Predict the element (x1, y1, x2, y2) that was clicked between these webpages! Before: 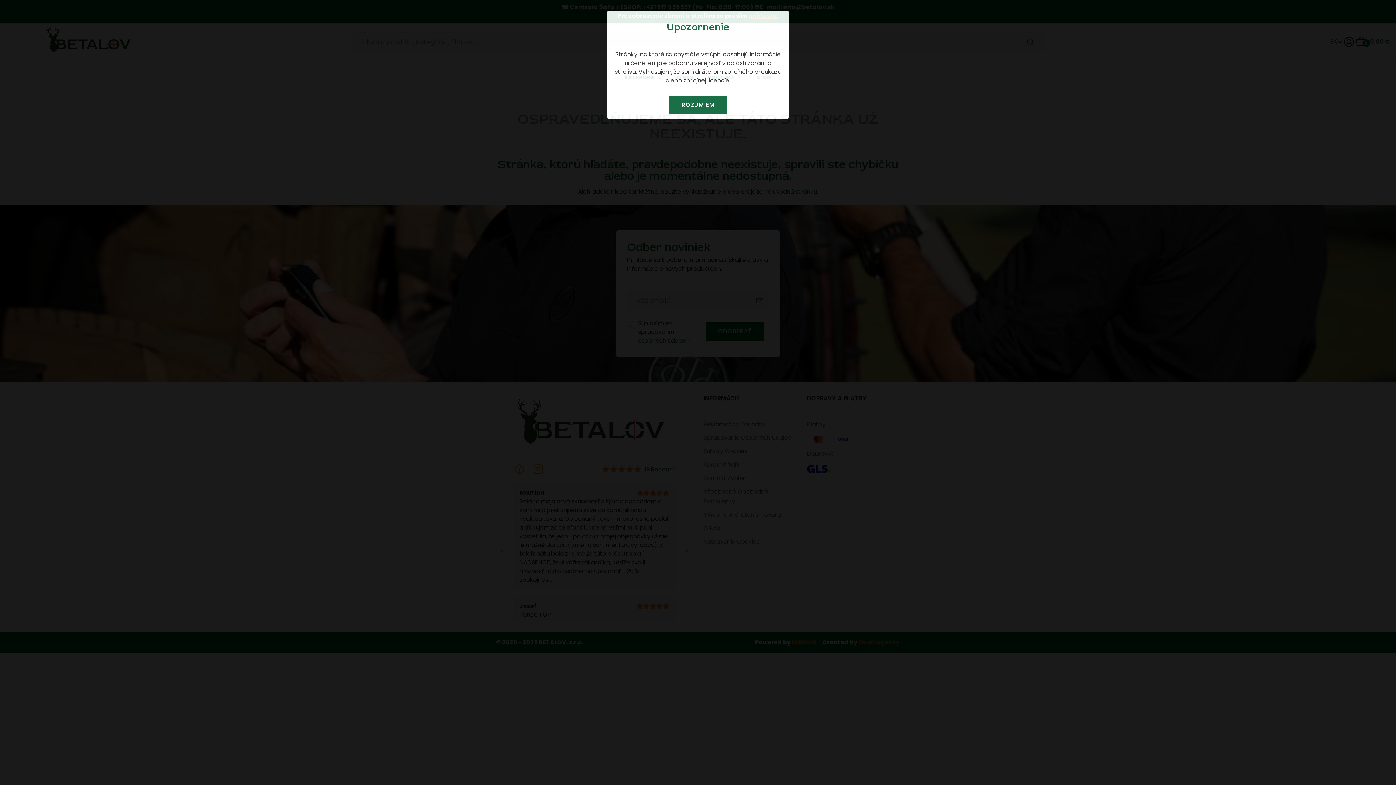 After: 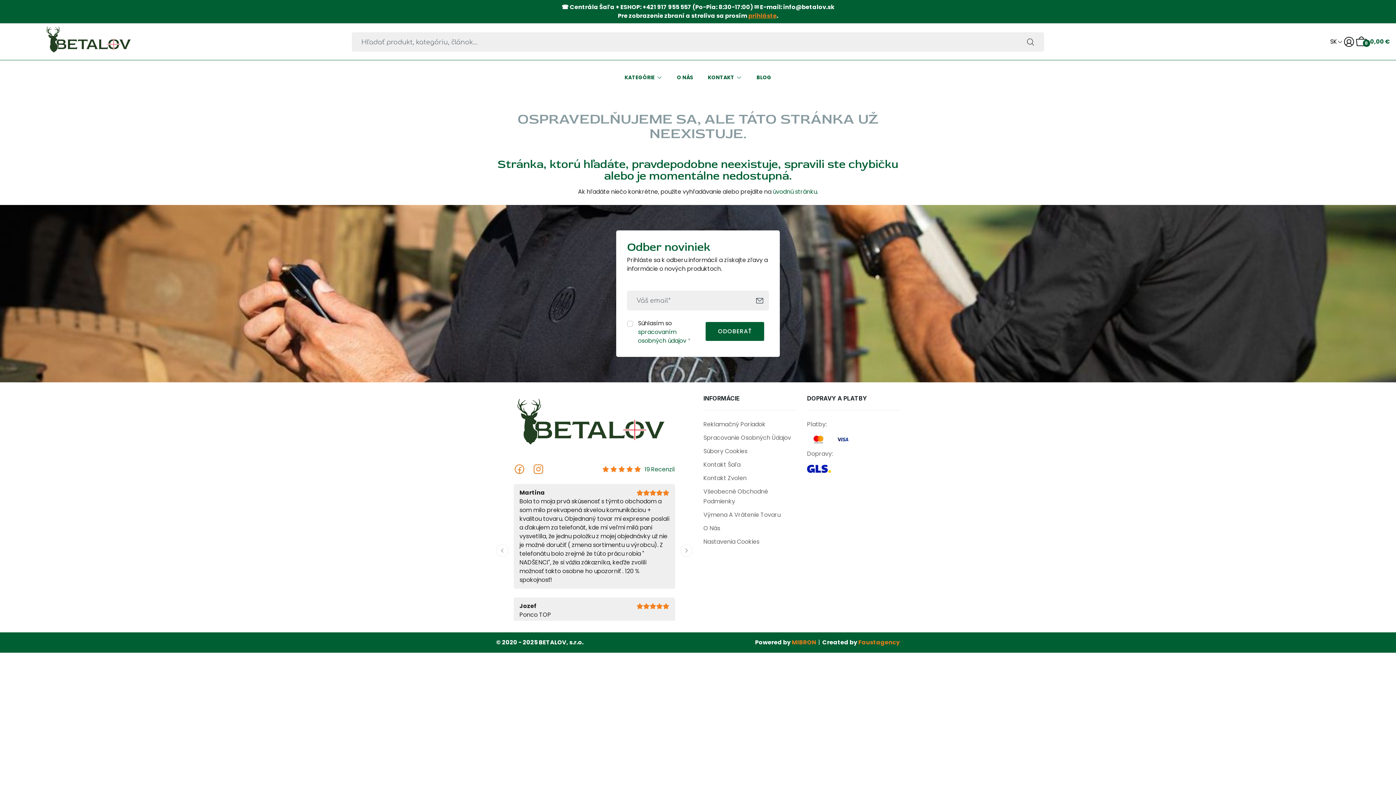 Action: bbox: (669, 95, 727, 114) label: ROZUMIEM